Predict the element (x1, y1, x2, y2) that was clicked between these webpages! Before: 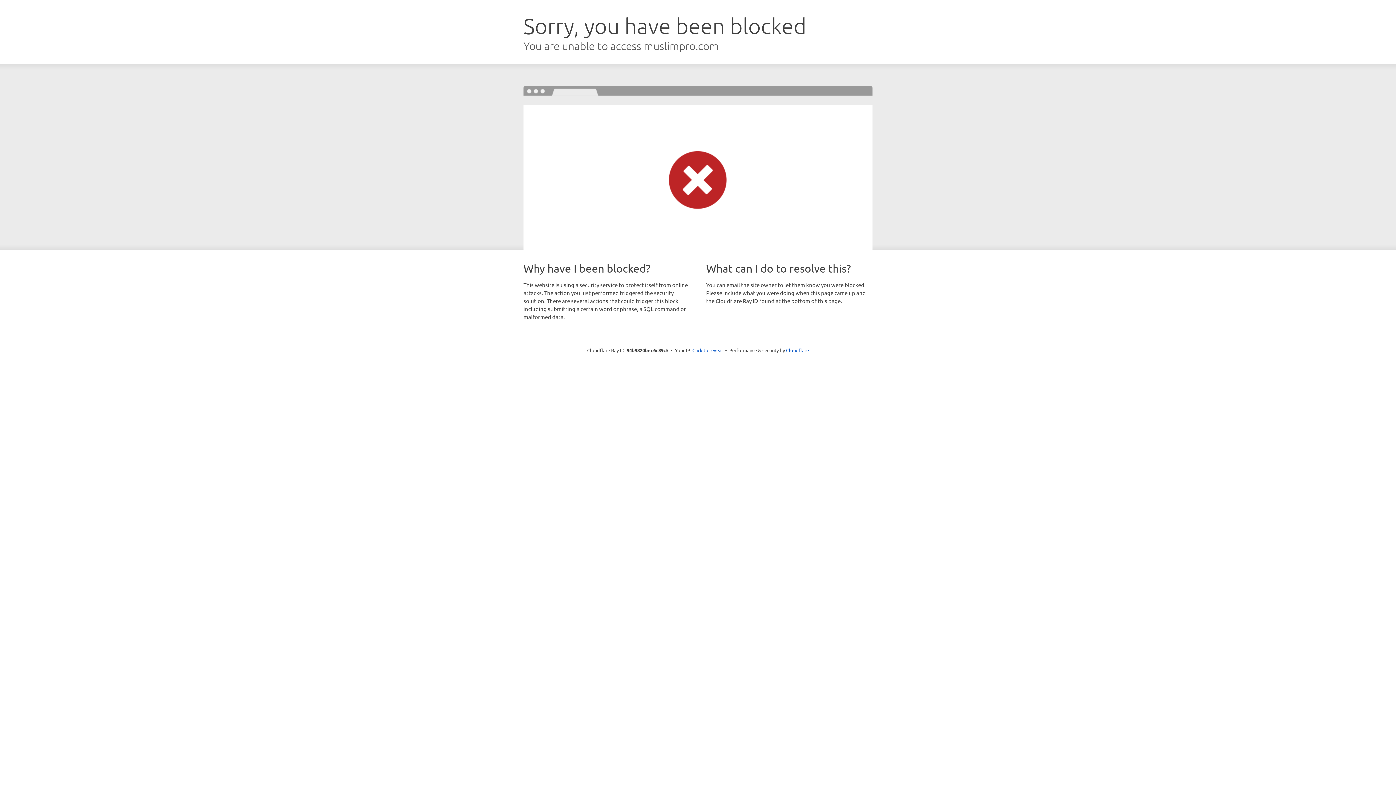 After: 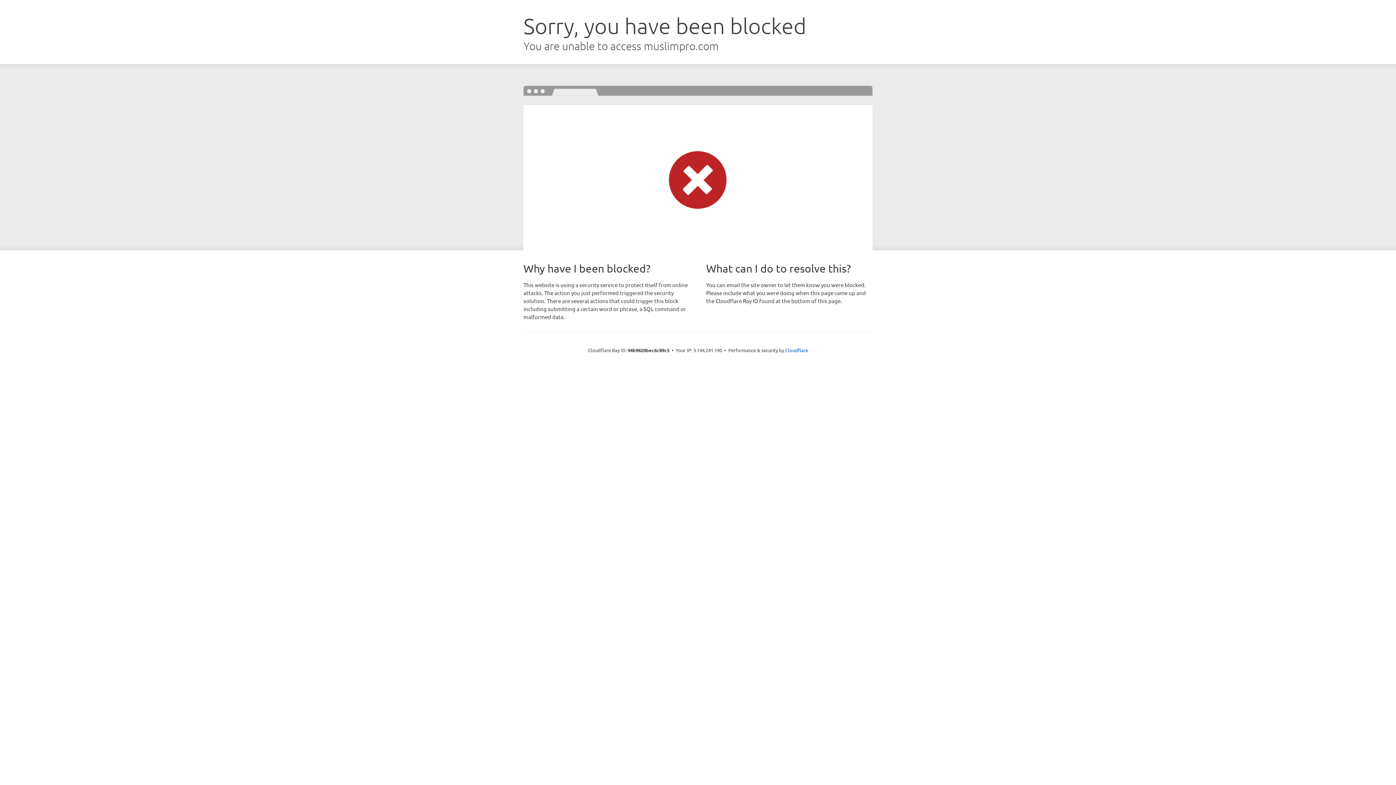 Action: label: Click to reveal bbox: (692, 346, 723, 353)